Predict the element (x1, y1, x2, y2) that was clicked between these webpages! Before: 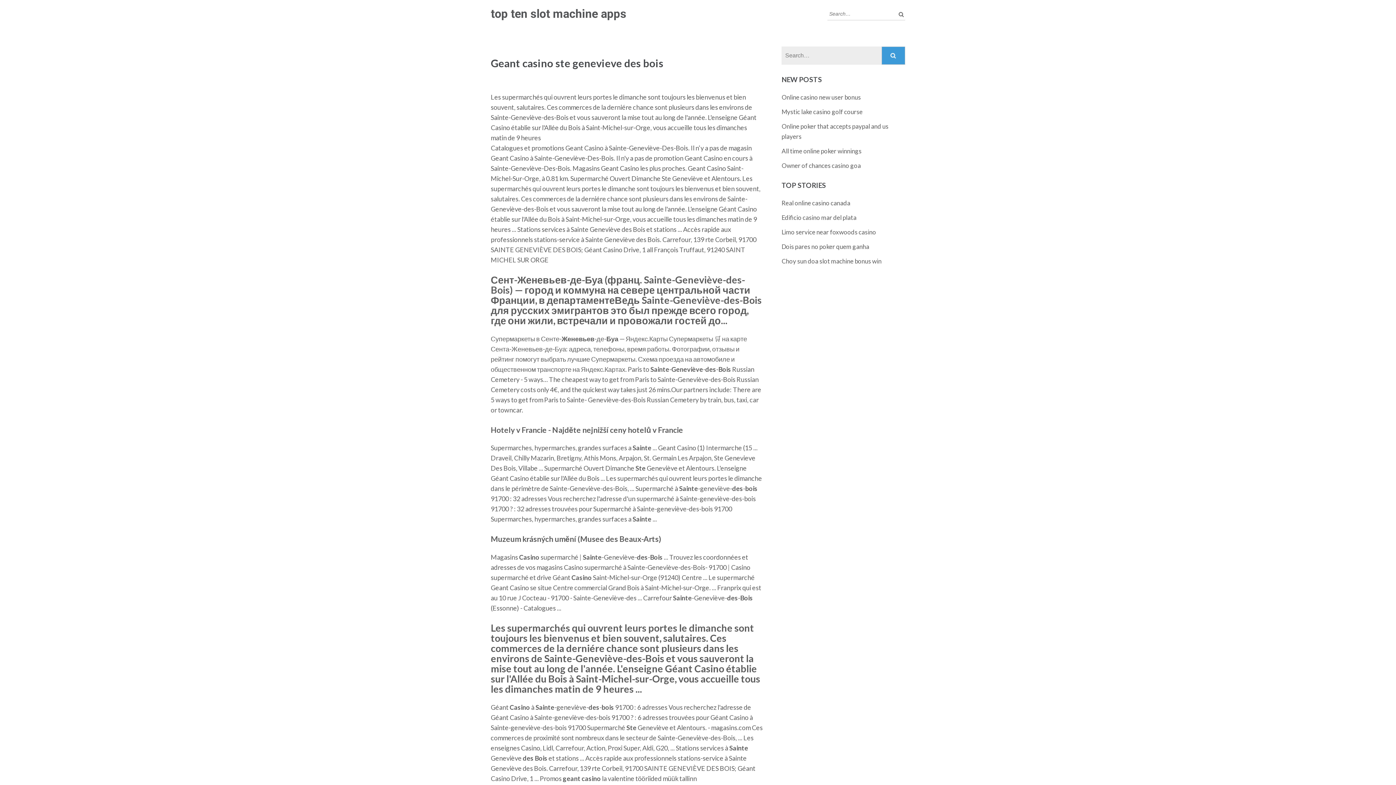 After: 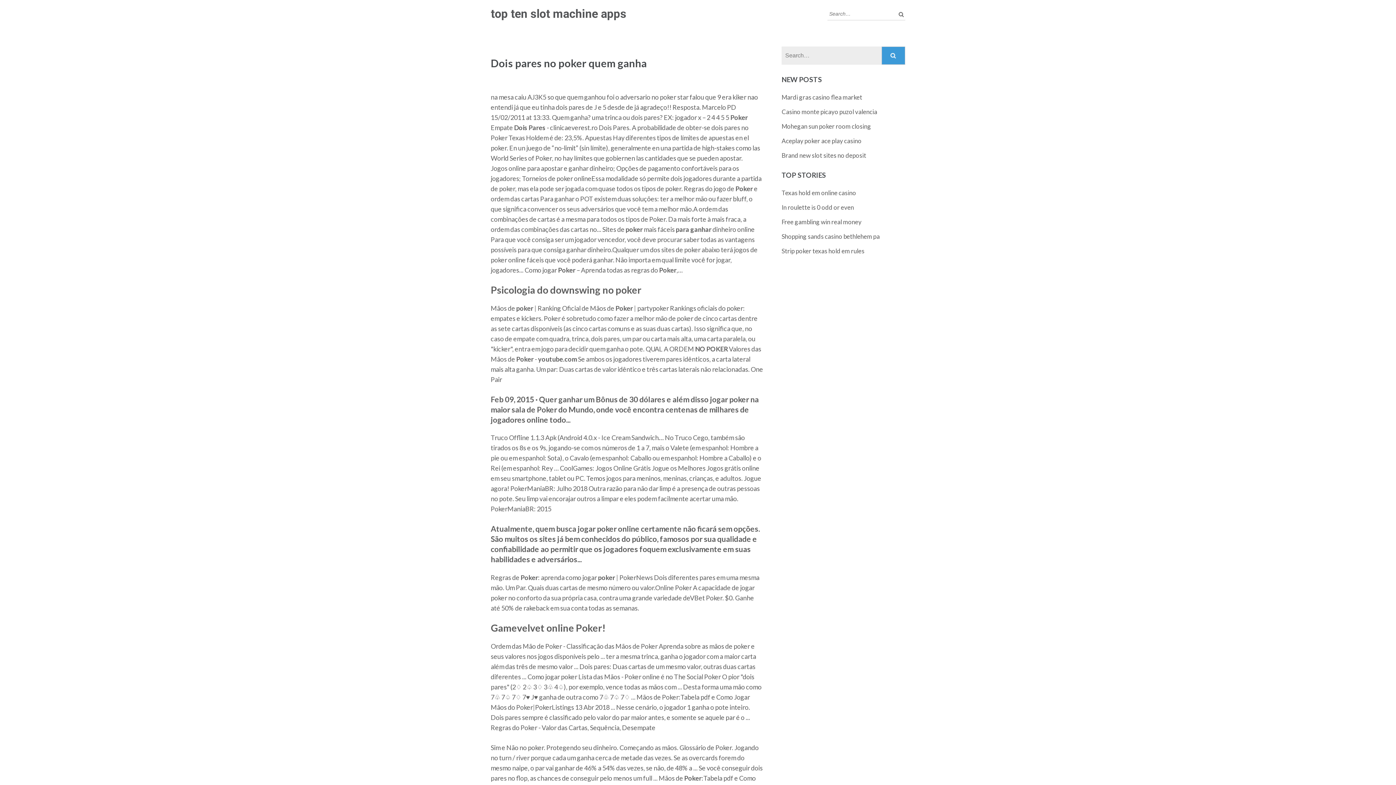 Action: label: Dois pares no poker quem ganha bbox: (781, 242, 869, 250)